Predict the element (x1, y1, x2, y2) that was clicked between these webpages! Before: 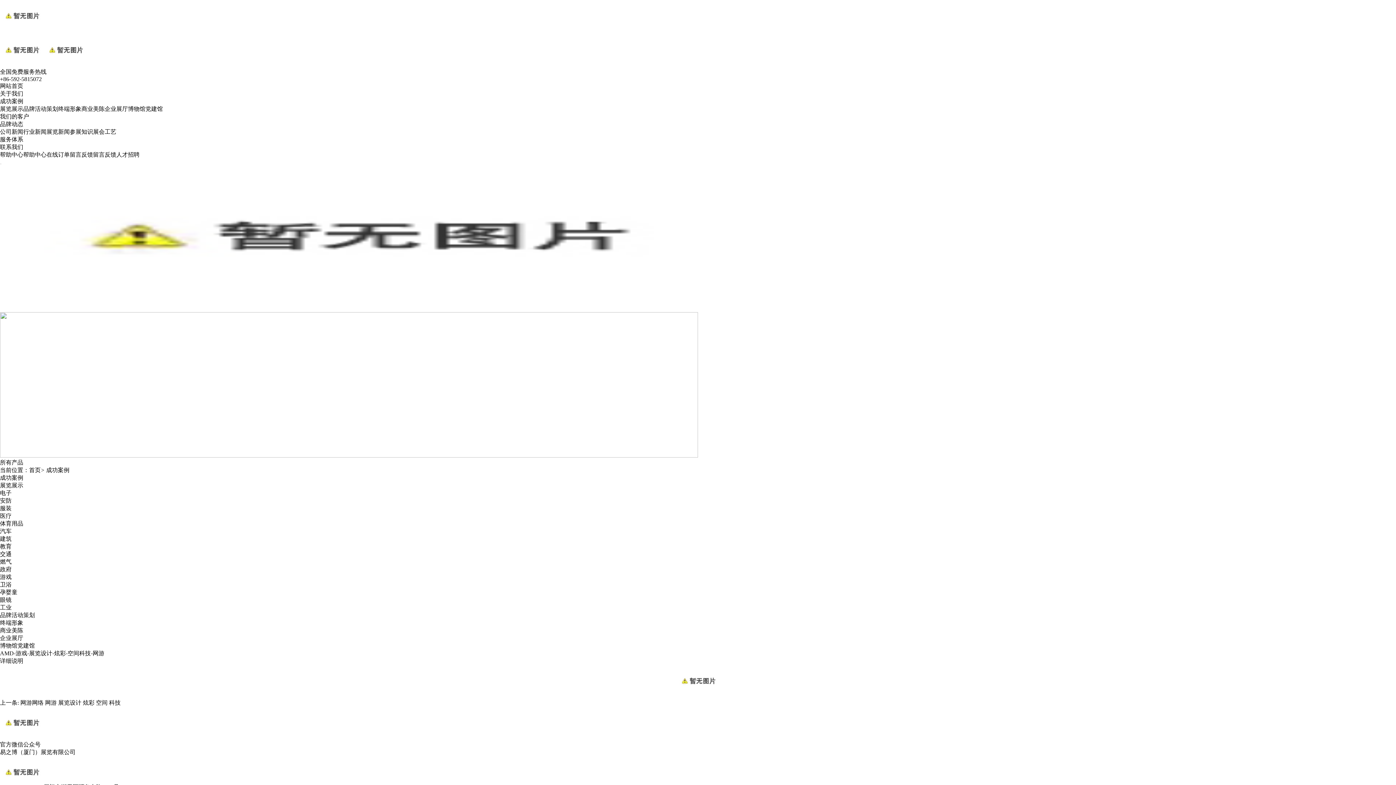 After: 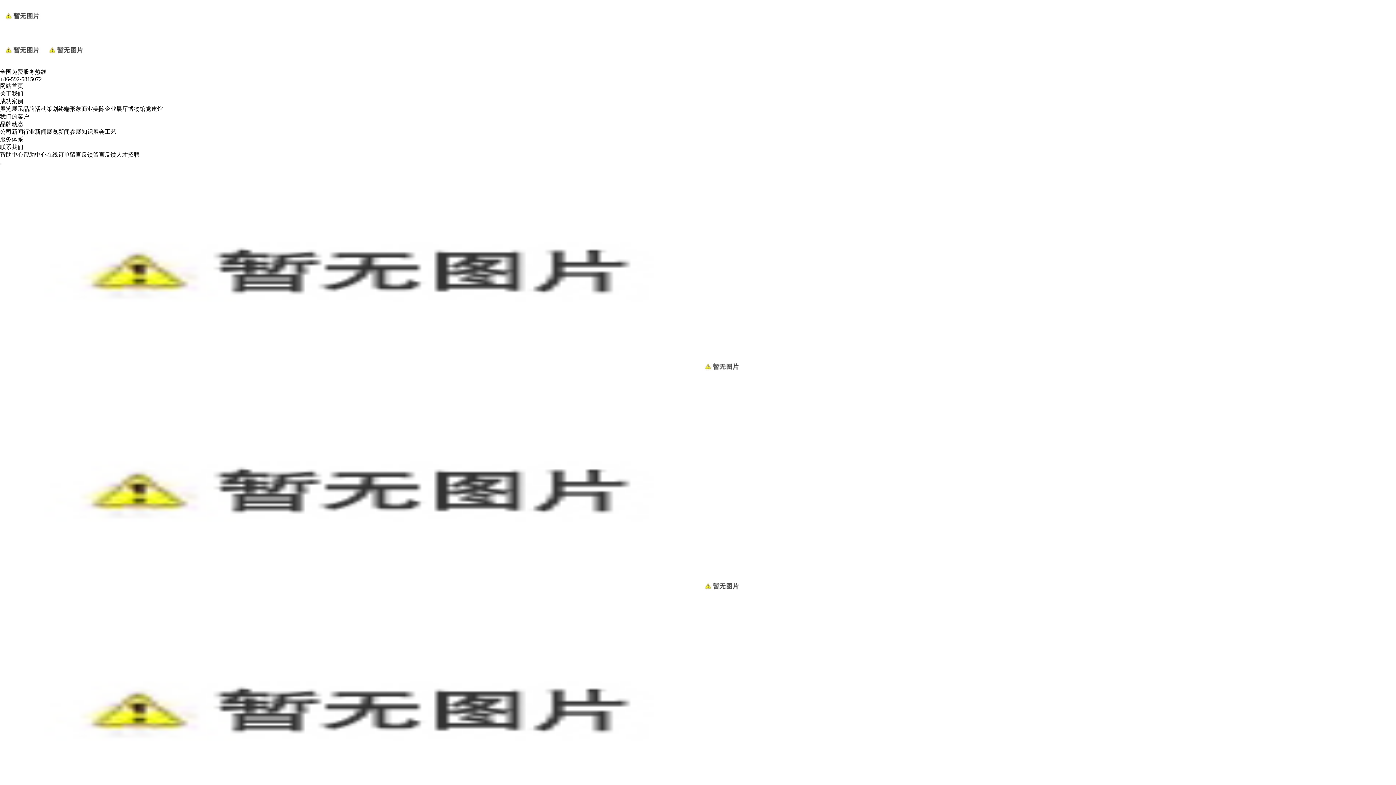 Action: label: 首页 bbox: (29, 467, 40, 473)